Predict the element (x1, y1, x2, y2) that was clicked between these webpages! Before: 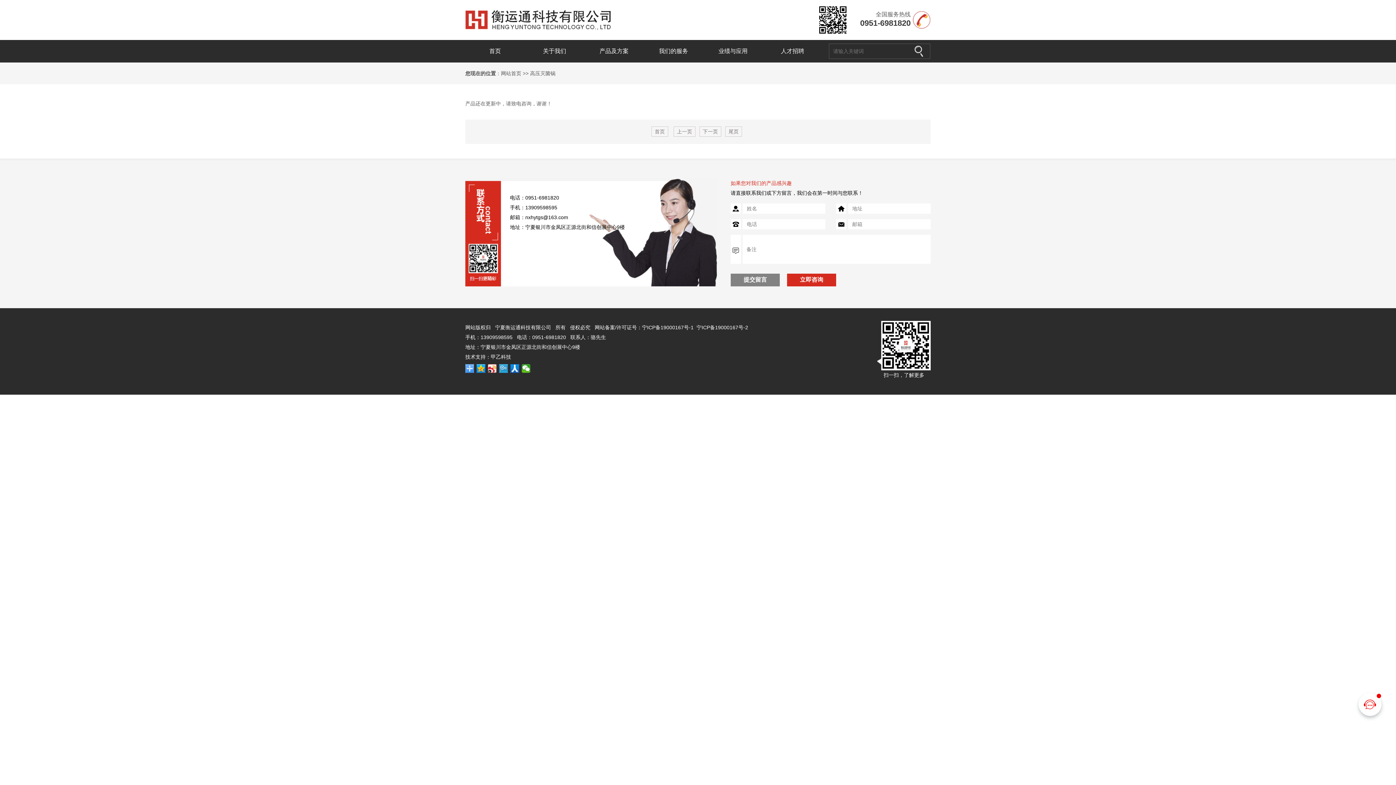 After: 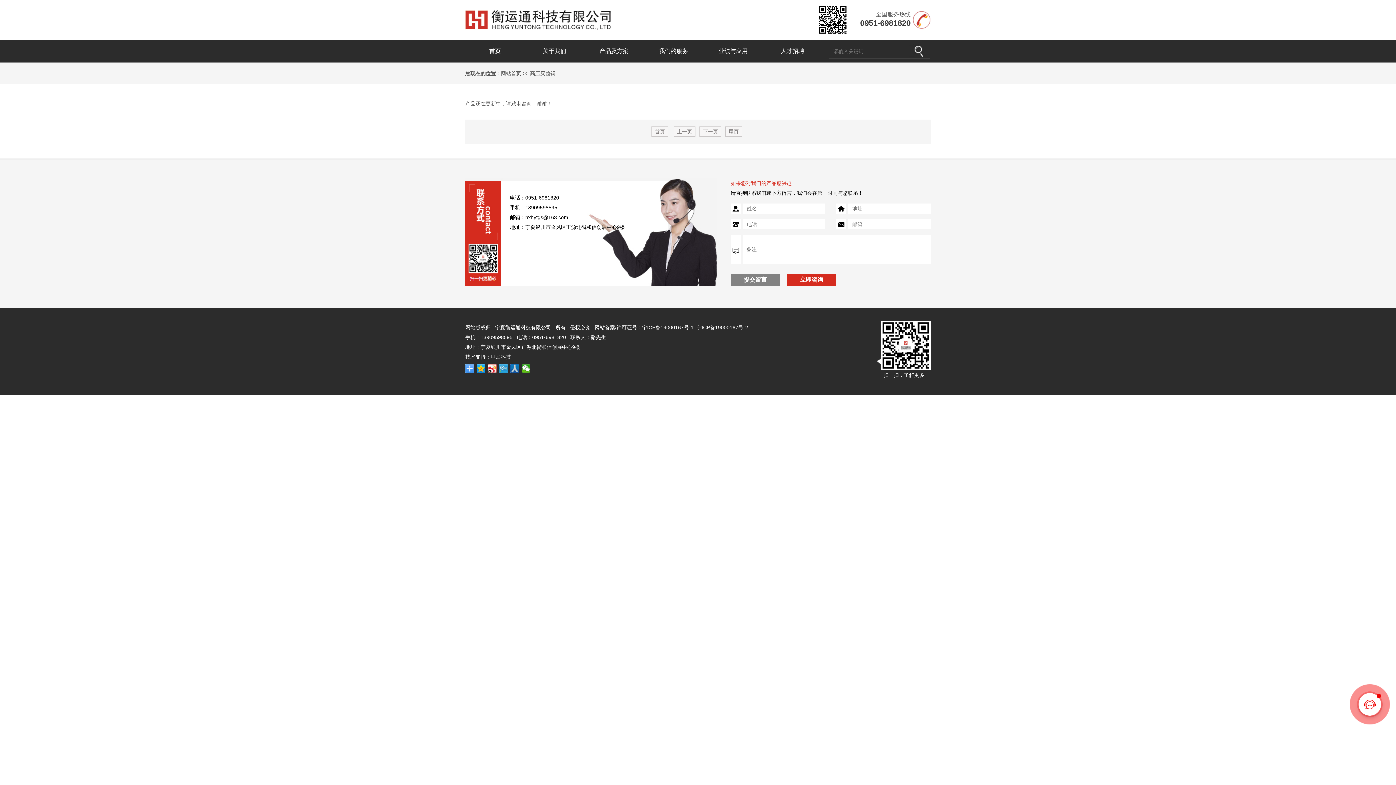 Action: bbox: (510, 364, 519, 373)